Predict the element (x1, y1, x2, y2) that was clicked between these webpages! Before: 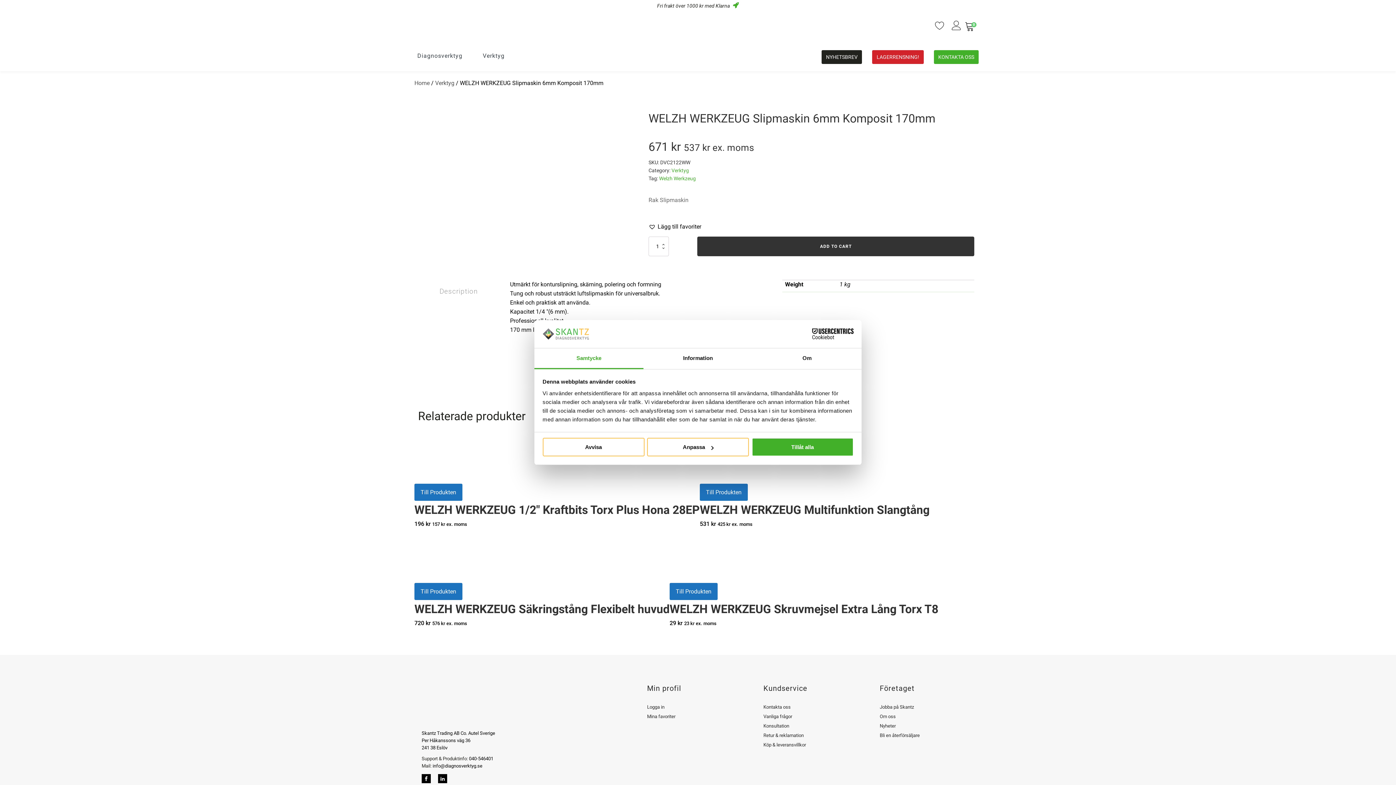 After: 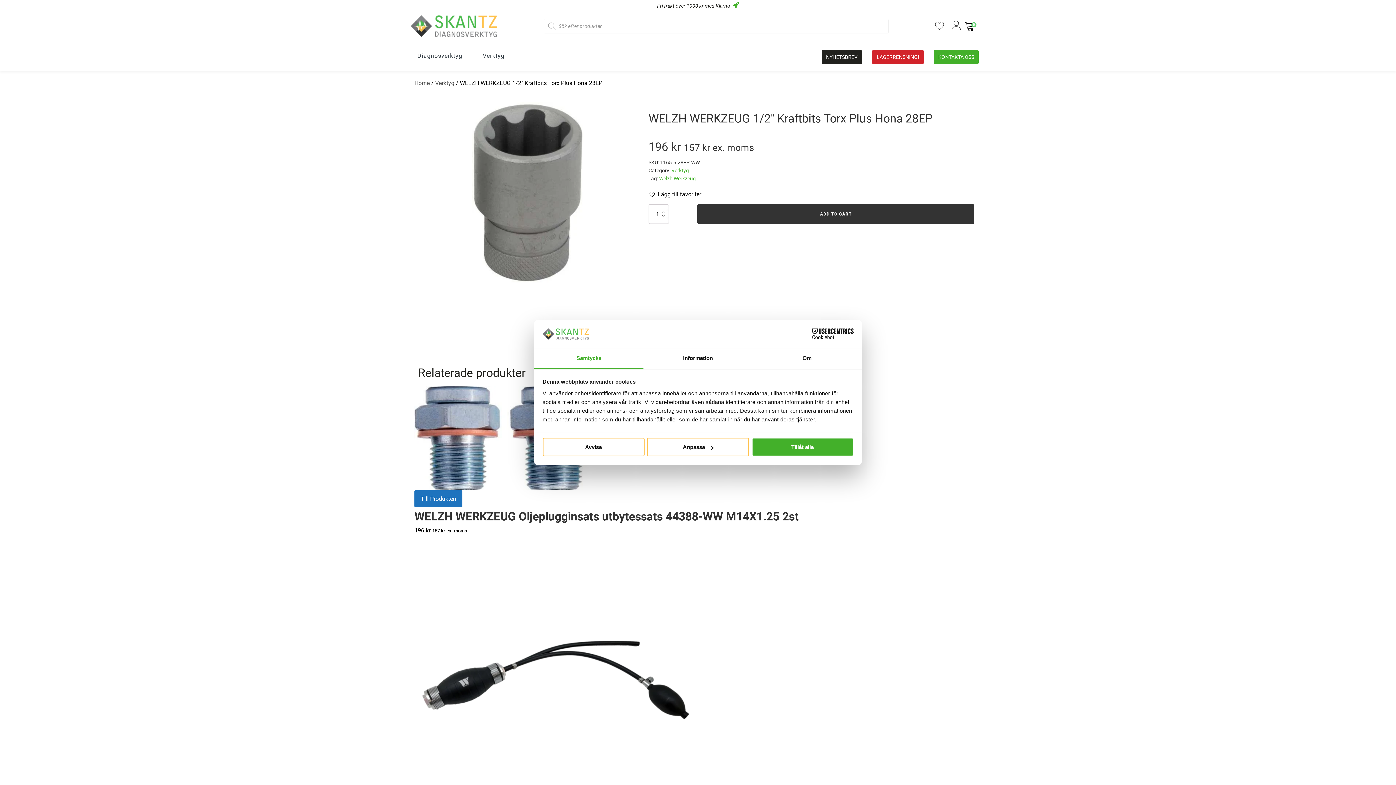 Action: label: WELZH WERKZEUG 1/2" Kraftbits Torx Plus Hona 28EP bbox: (414, 501, 700, 519)